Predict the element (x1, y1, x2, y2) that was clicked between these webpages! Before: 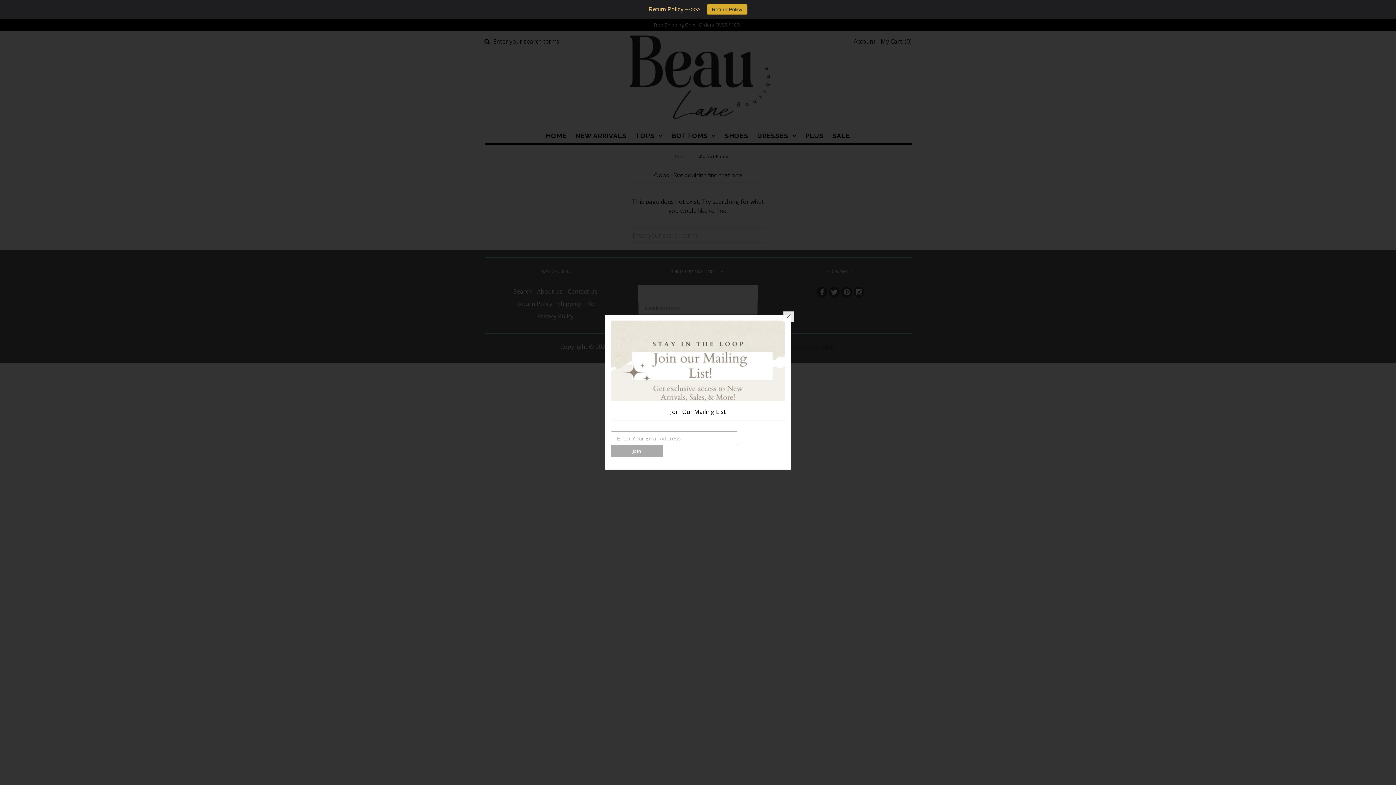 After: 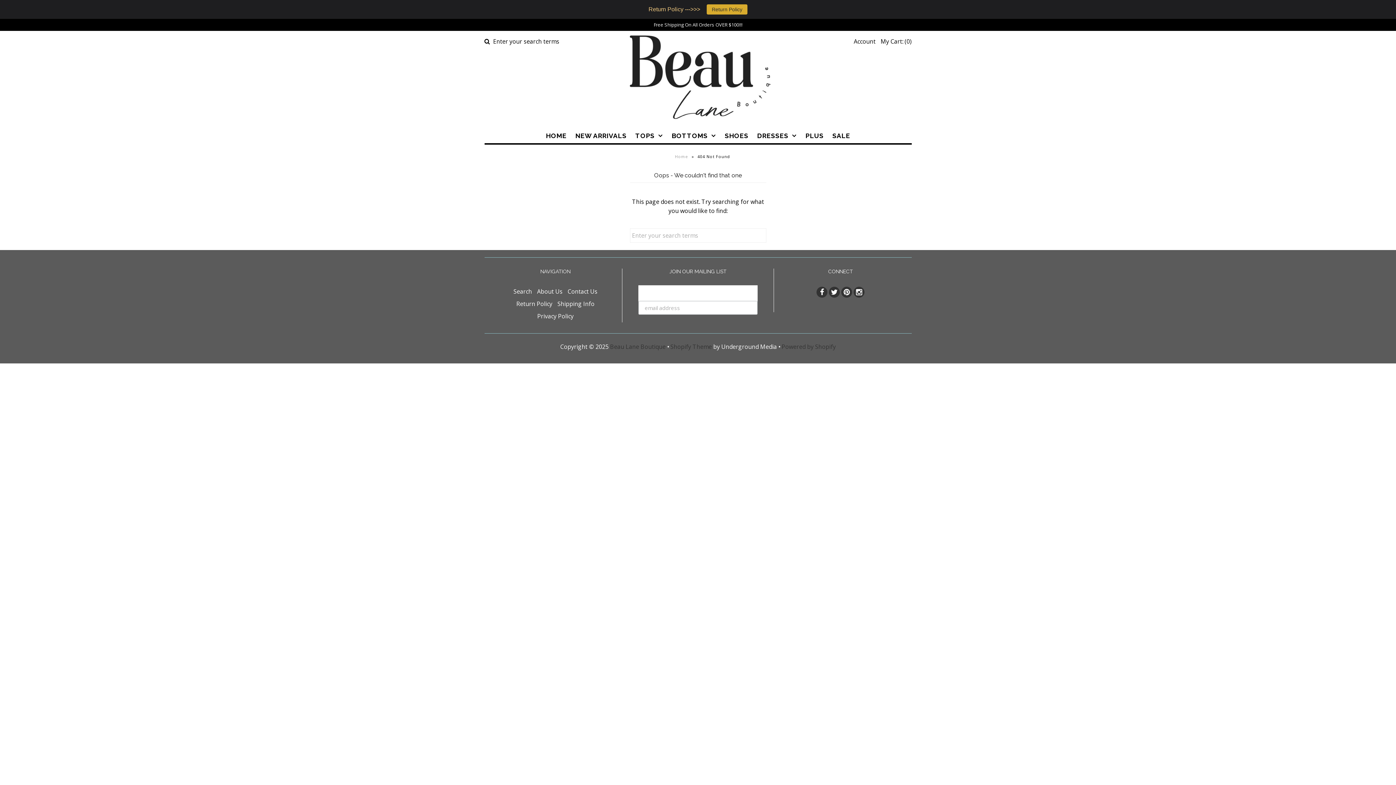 Action: bbox: (783, 311, 794, 322)